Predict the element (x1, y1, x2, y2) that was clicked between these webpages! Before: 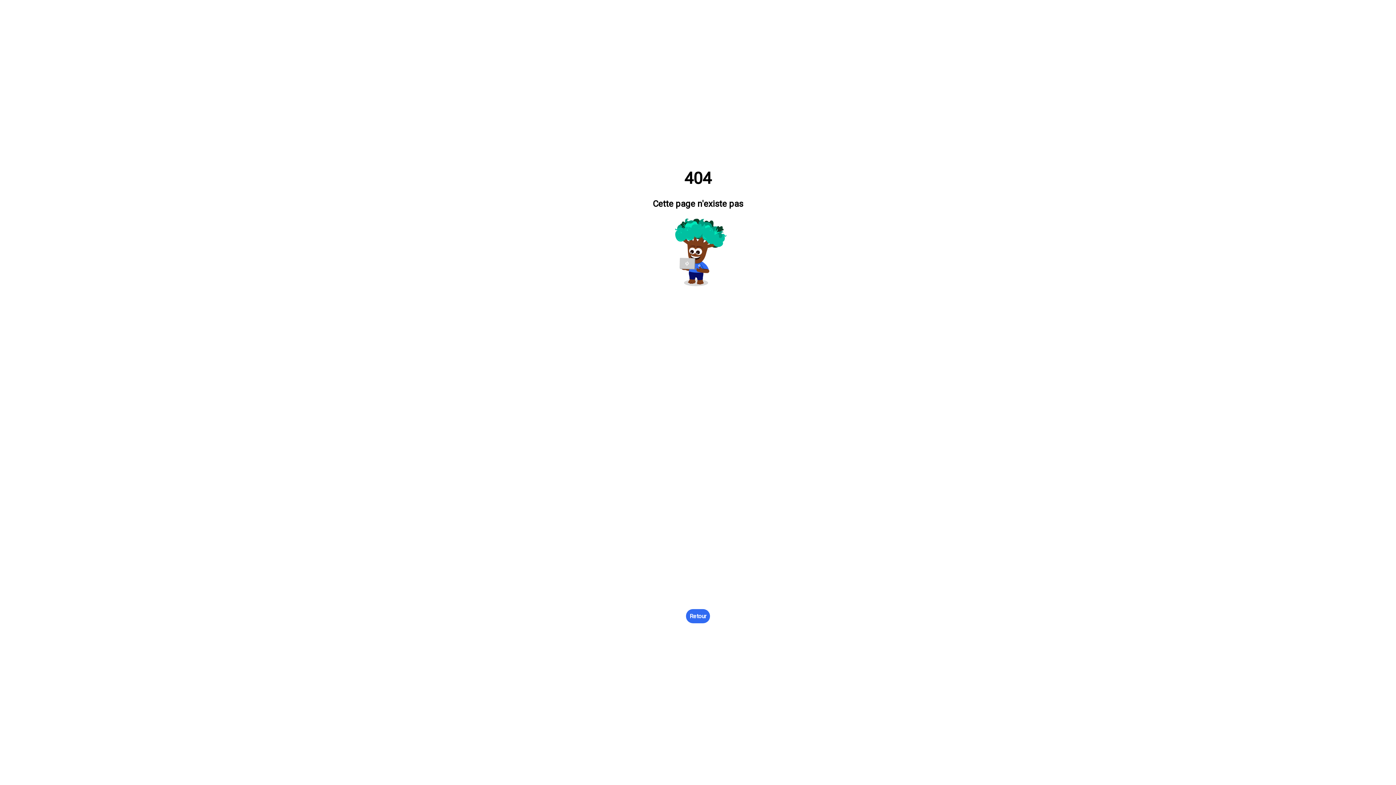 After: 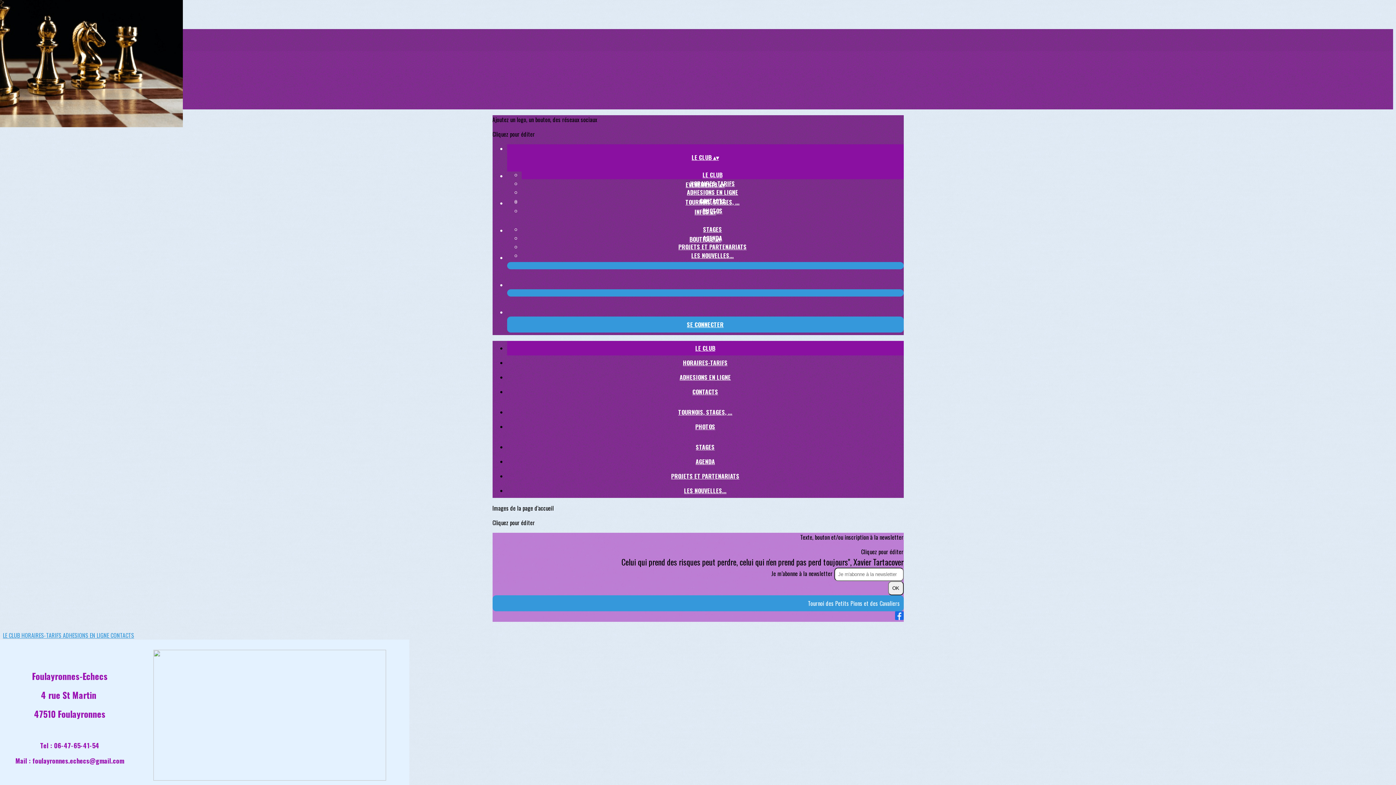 Action: bbox: (686, 609, 710, 623) label: Retour